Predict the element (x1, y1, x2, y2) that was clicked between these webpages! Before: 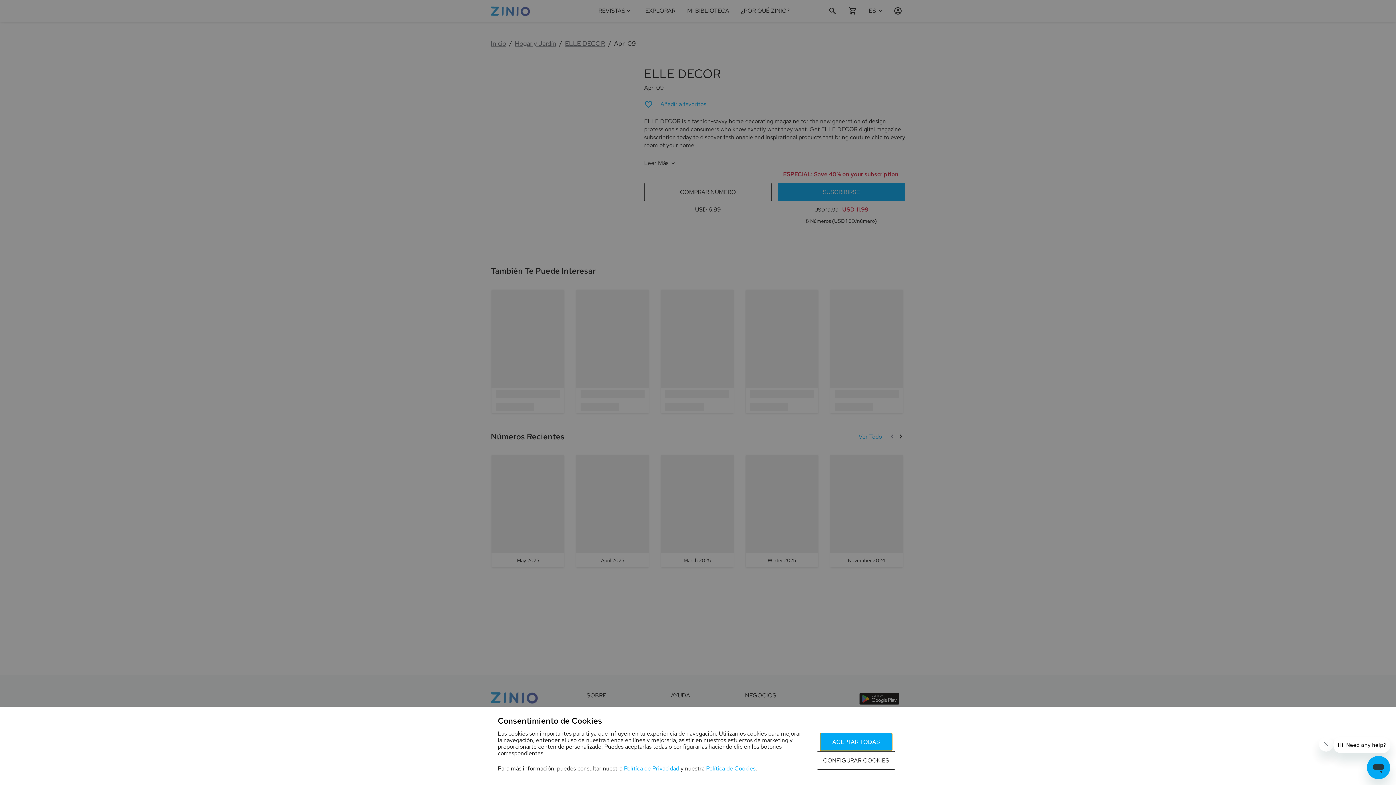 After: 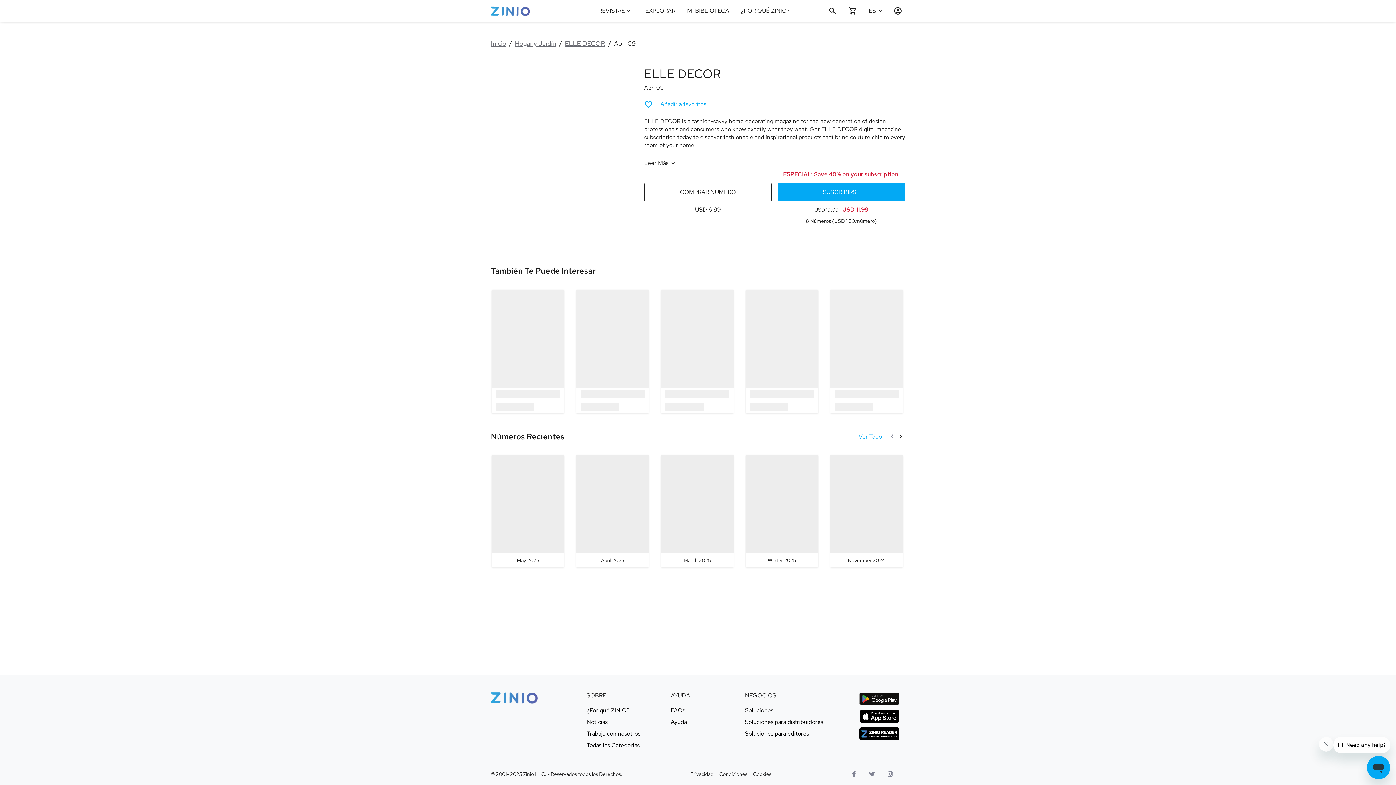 Action: bbox: (819, 733, 892, 751) label: ACEPTAR TODAS